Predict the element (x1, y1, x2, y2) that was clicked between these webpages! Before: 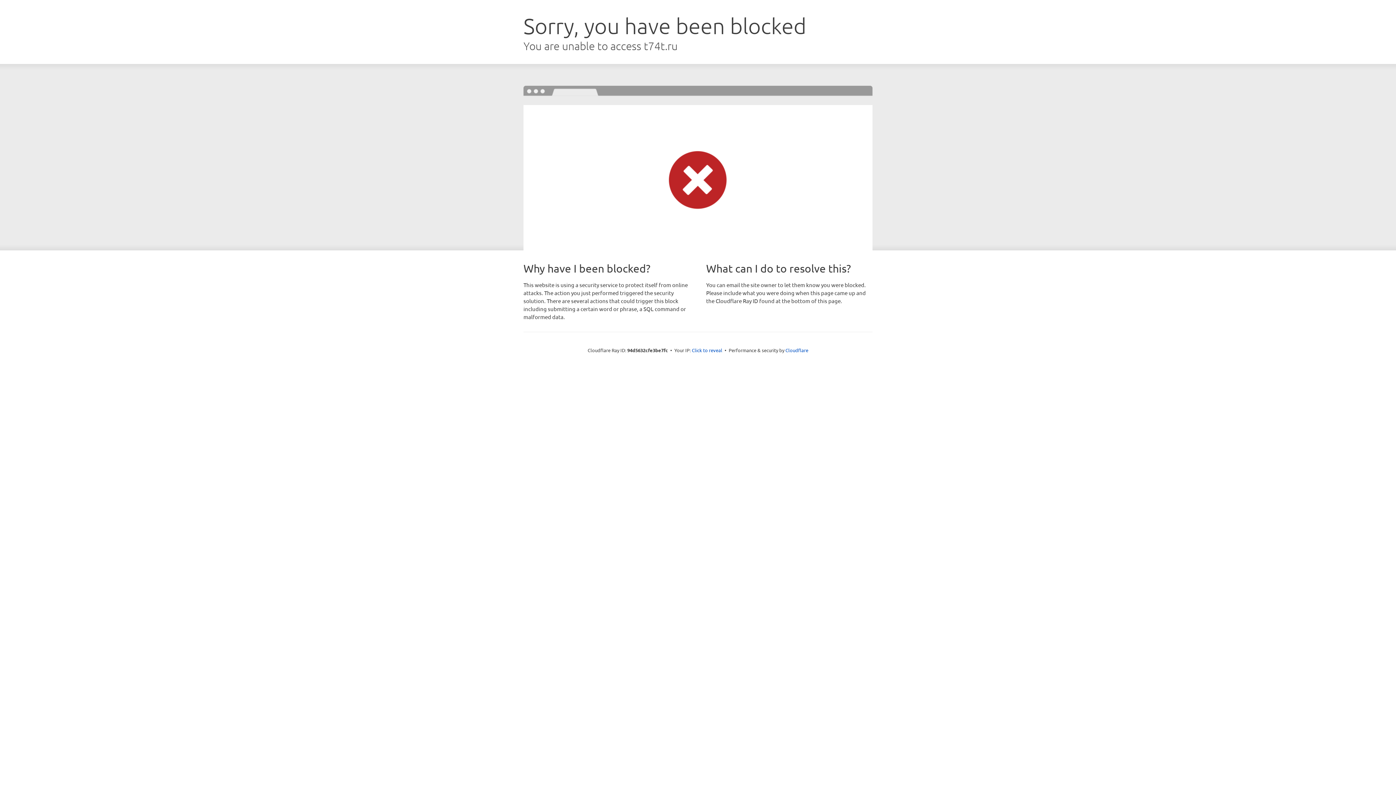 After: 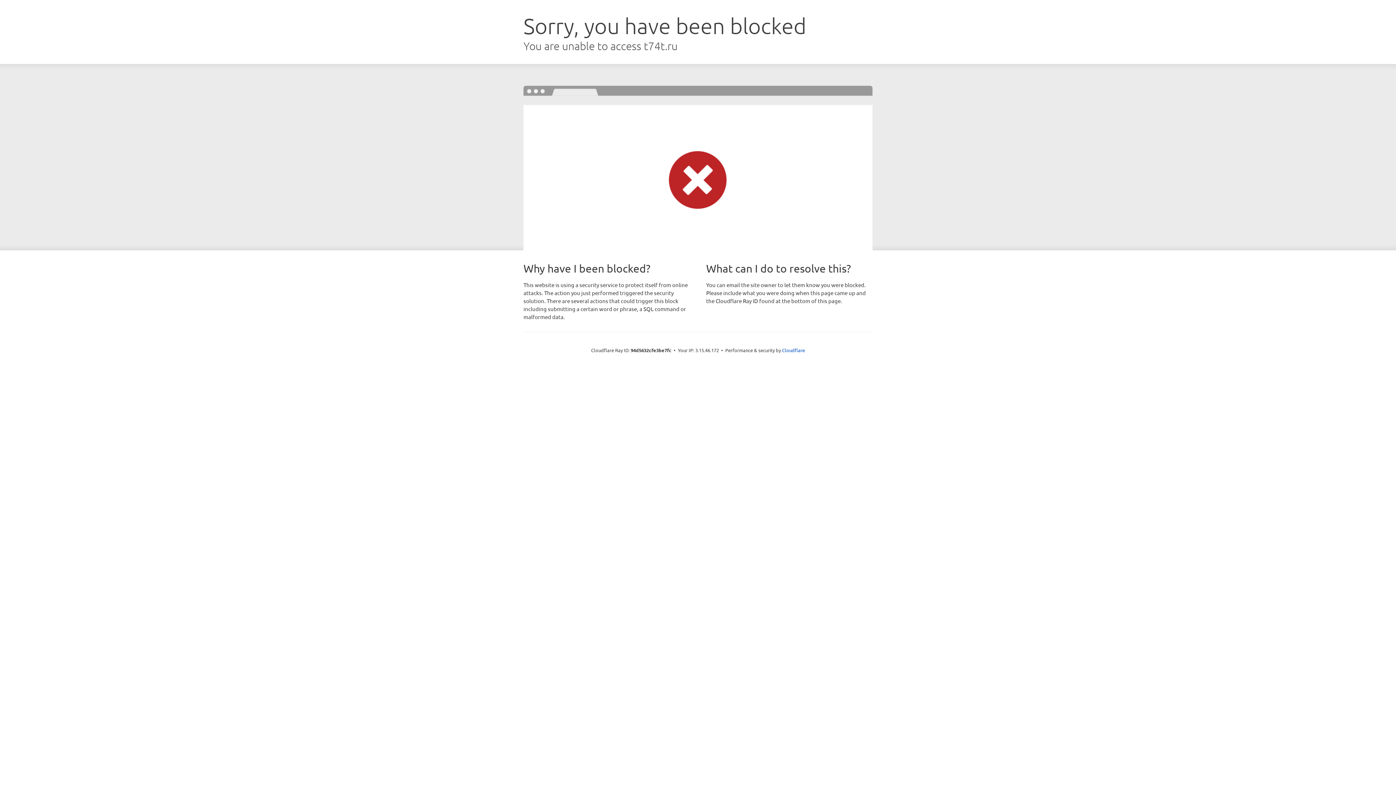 Action: label: Click to reveal bbox: (692, 346, 722, 353)